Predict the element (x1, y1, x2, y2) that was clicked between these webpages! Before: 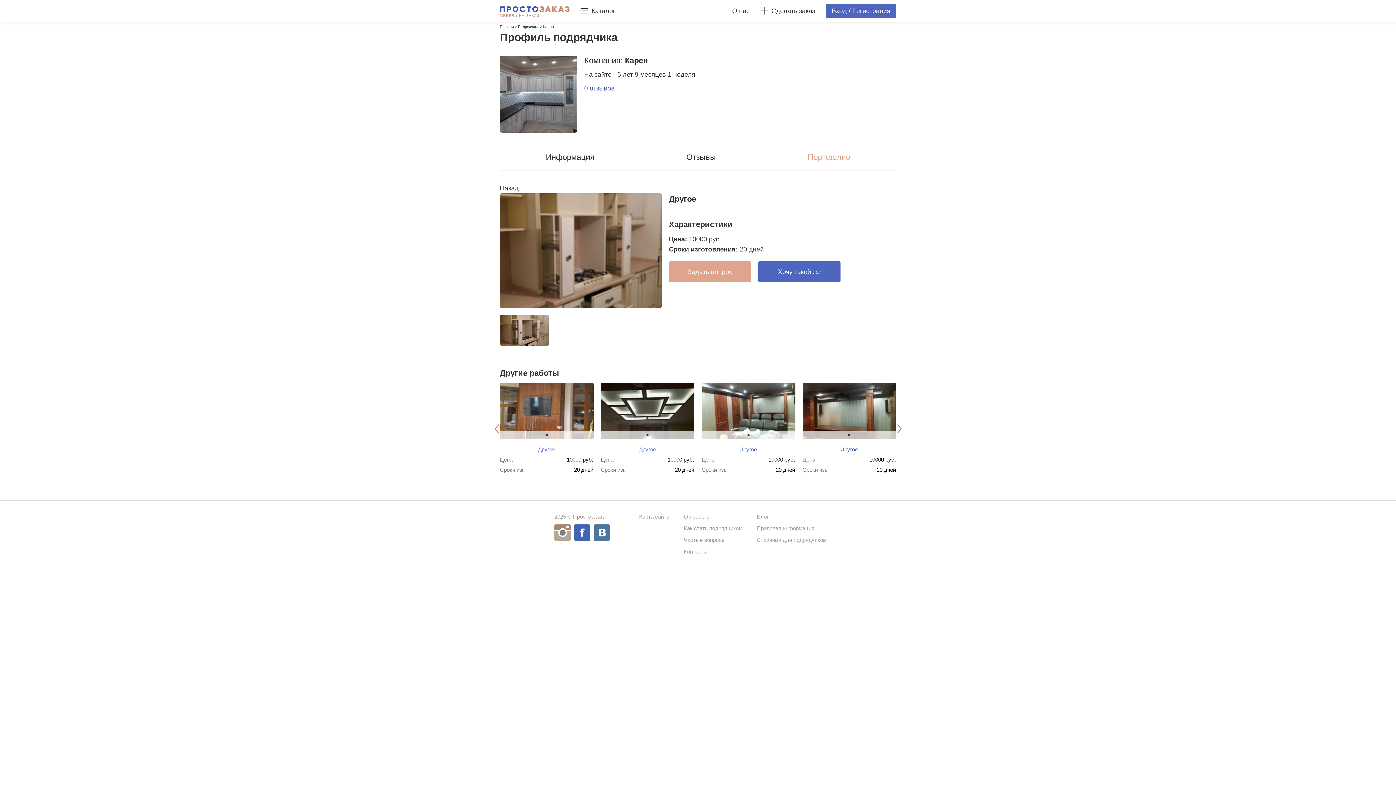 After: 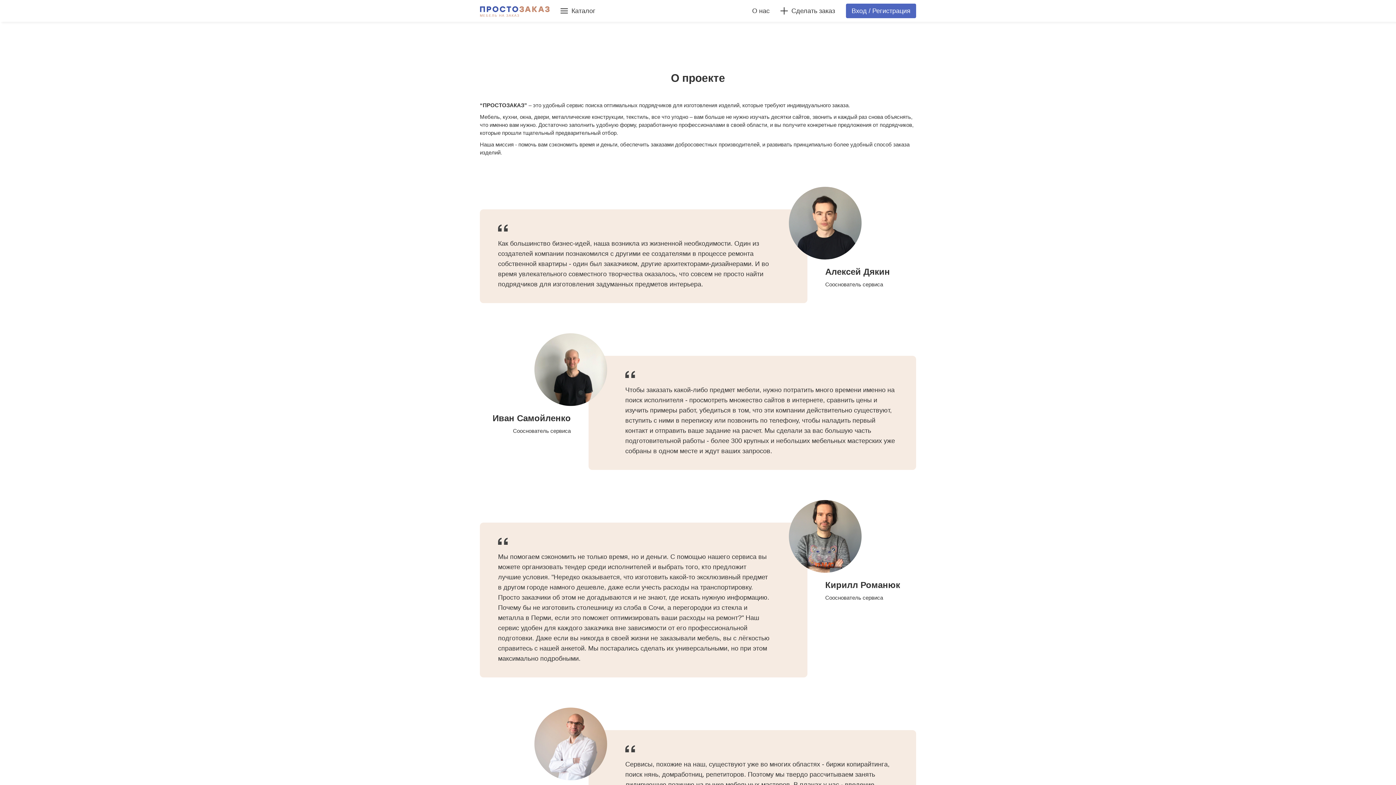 Action: bbox: (684, 513, 709, 519) label: О проекте